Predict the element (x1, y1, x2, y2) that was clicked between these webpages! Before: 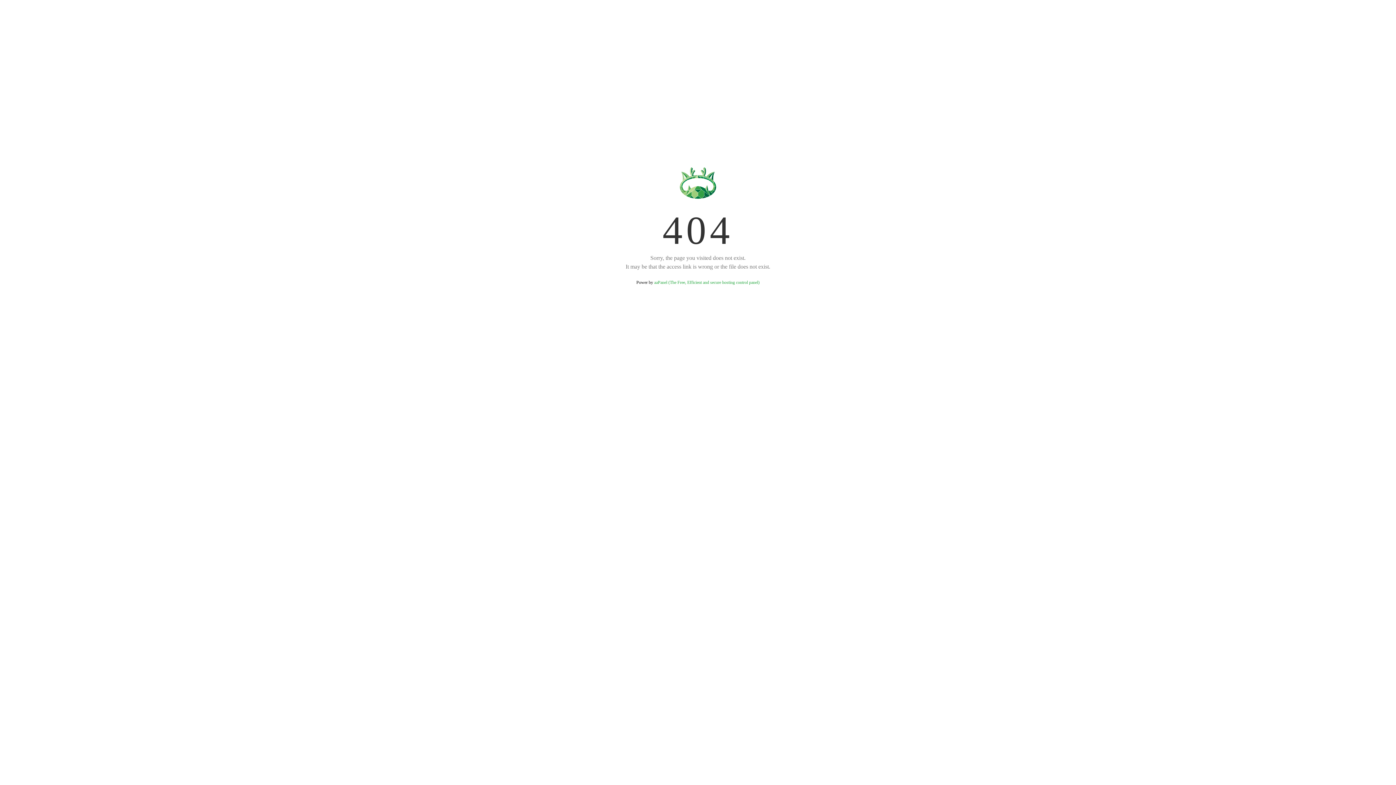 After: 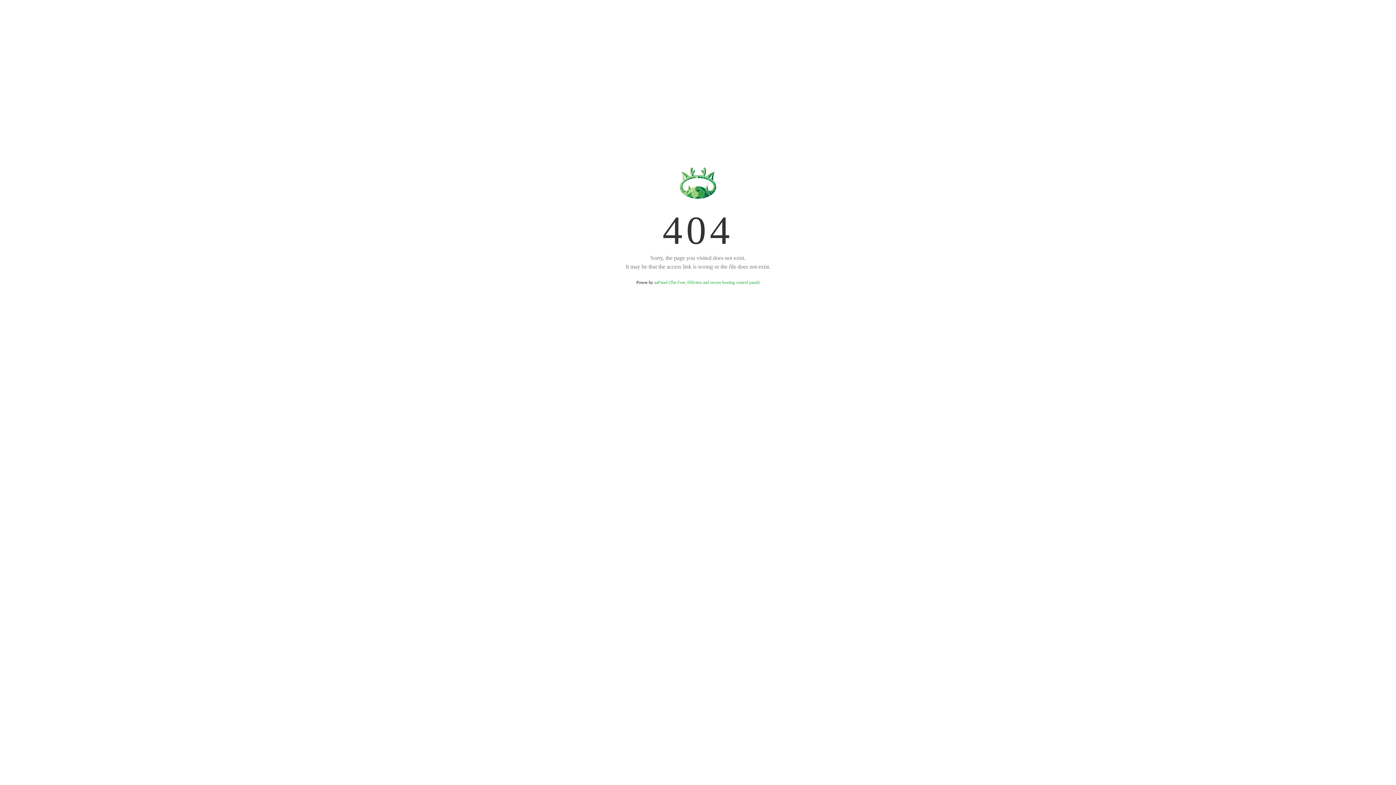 Action: label: aaPanel (The Free, Efficient and secure hosting control panel) bbox: (654, 280, 759, 285)